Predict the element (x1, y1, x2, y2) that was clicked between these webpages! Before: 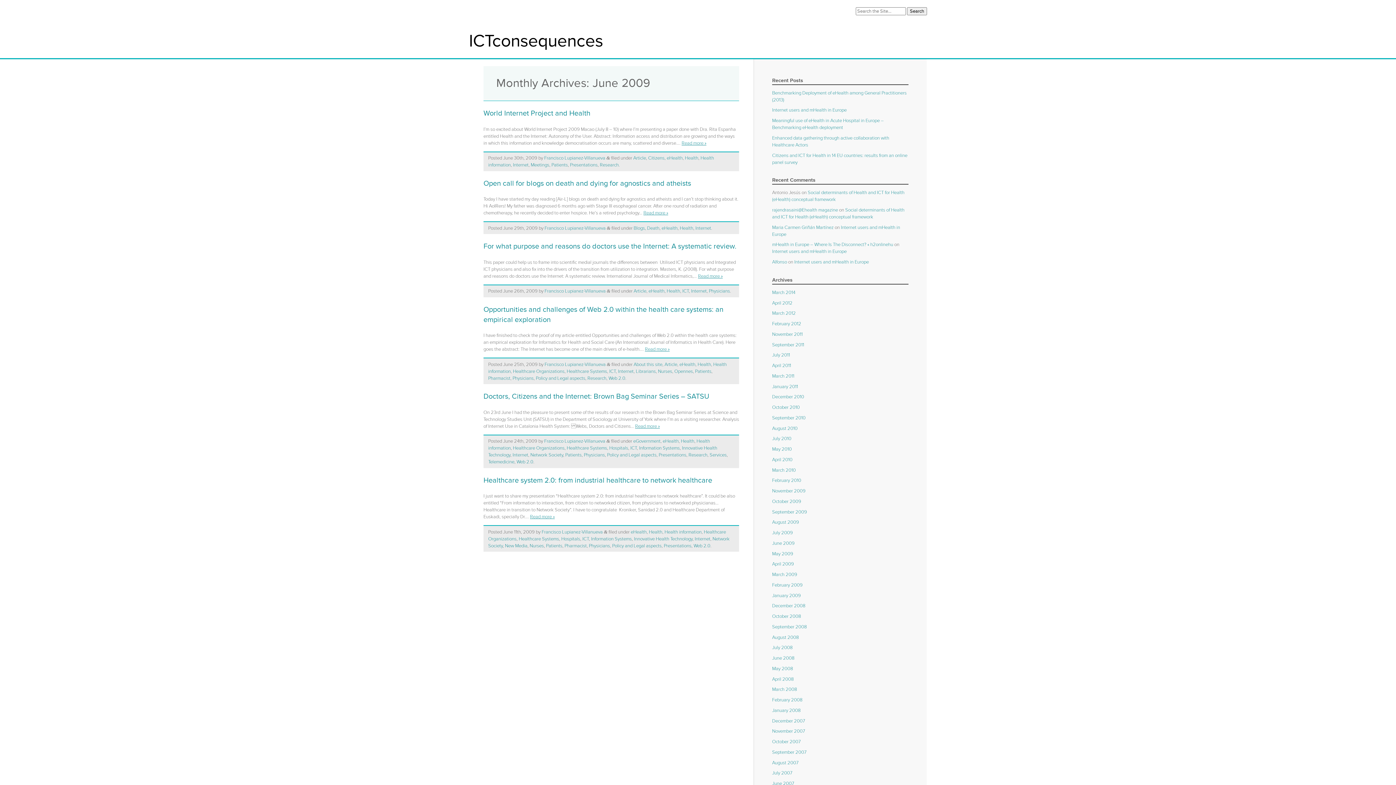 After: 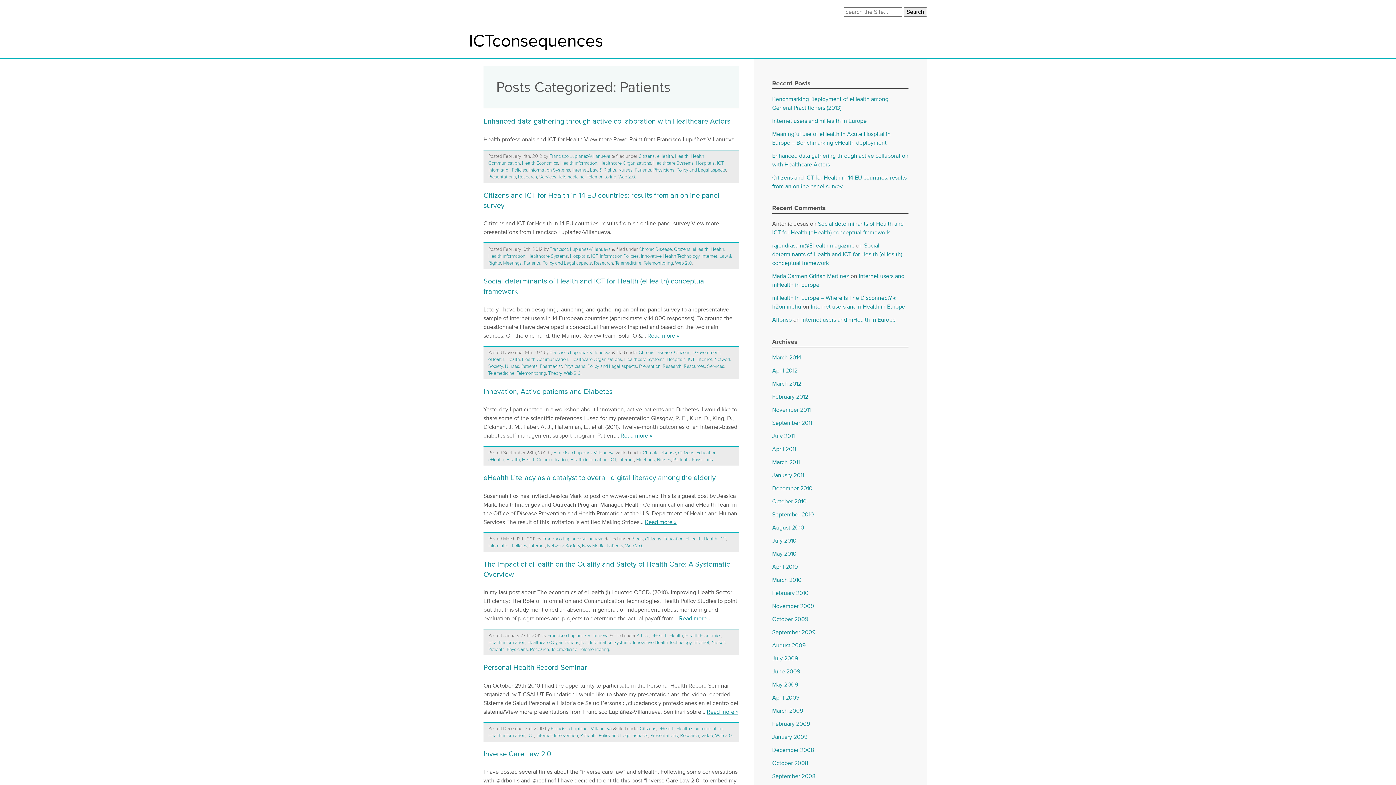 Action: bbox: (565, 452, 581, 458) label: Patients